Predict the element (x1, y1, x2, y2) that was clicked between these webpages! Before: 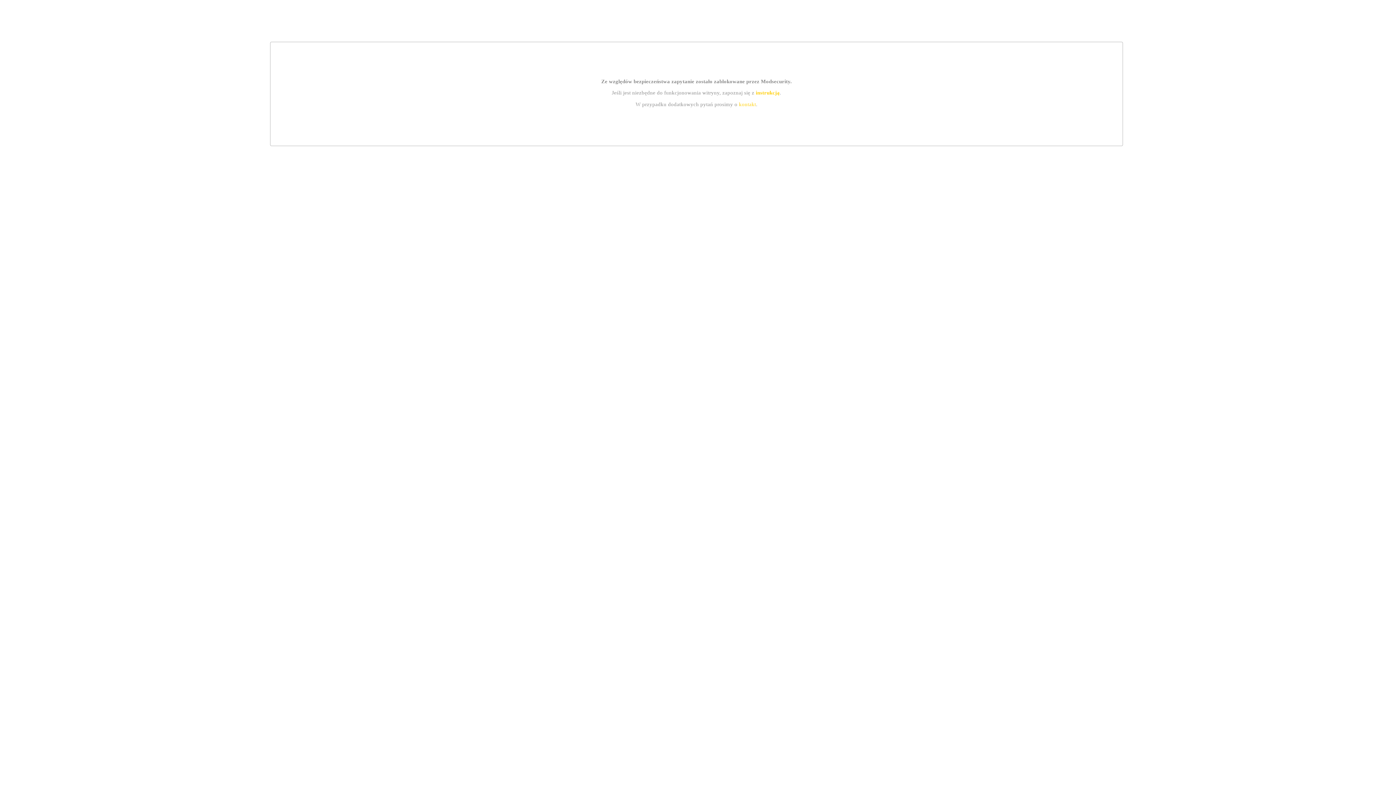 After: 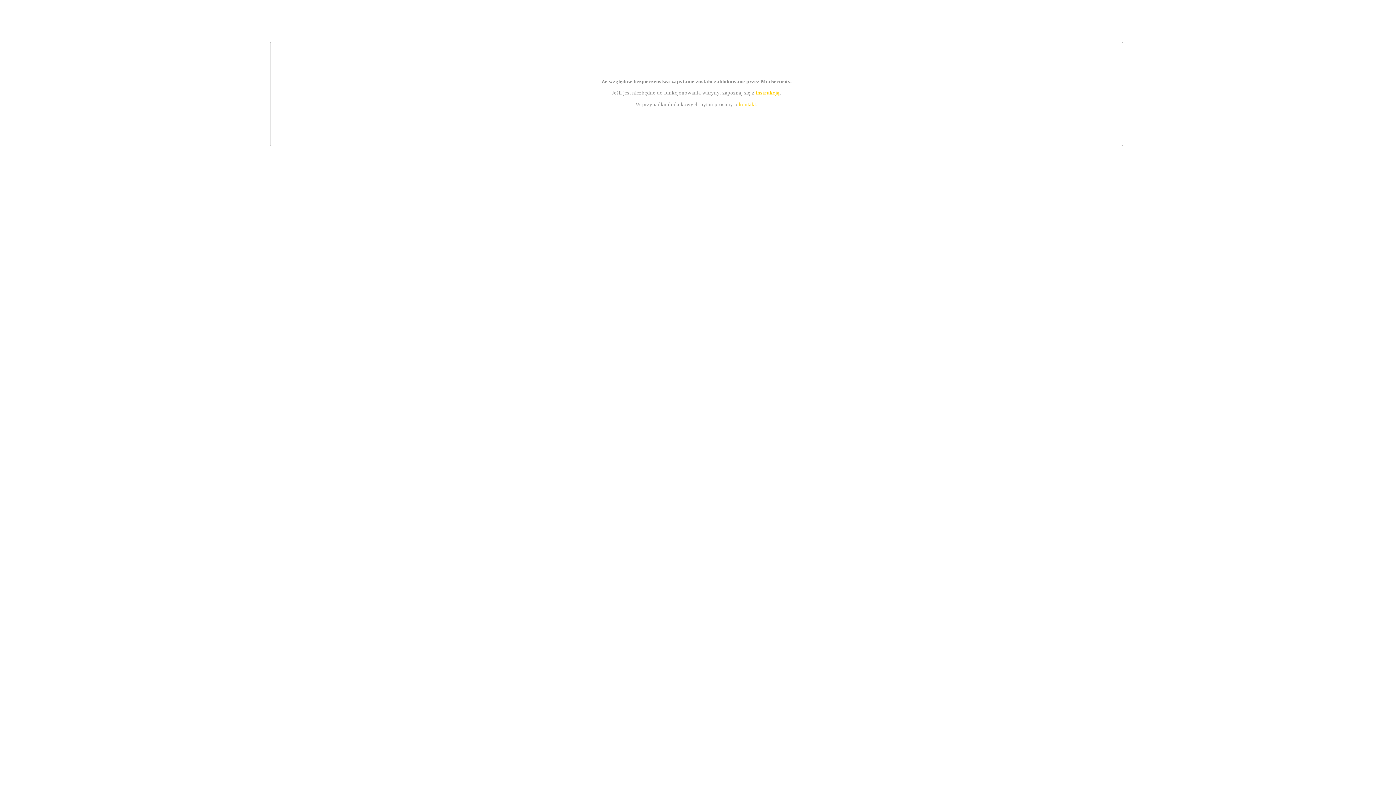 Action: bbox: (739, 101, 756, 107) label: kontakt